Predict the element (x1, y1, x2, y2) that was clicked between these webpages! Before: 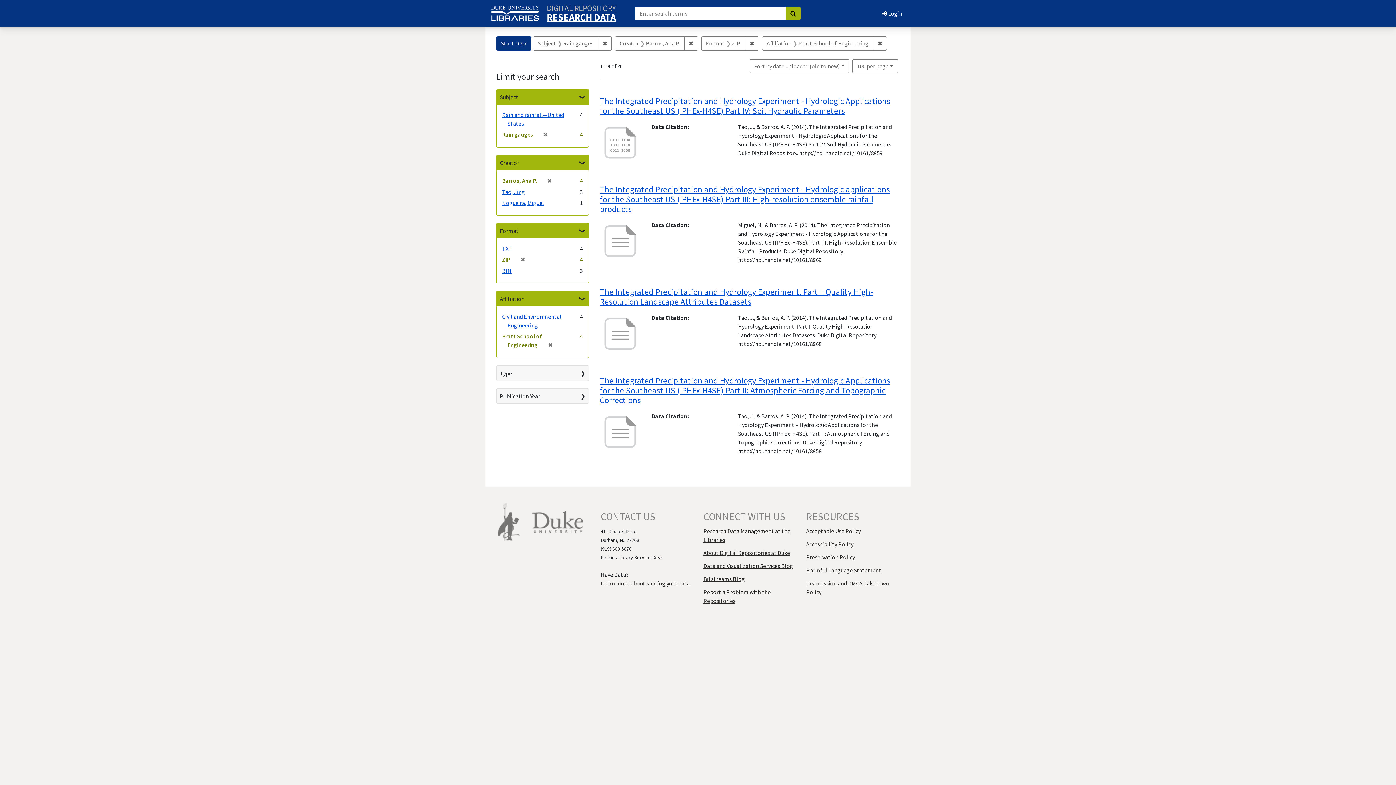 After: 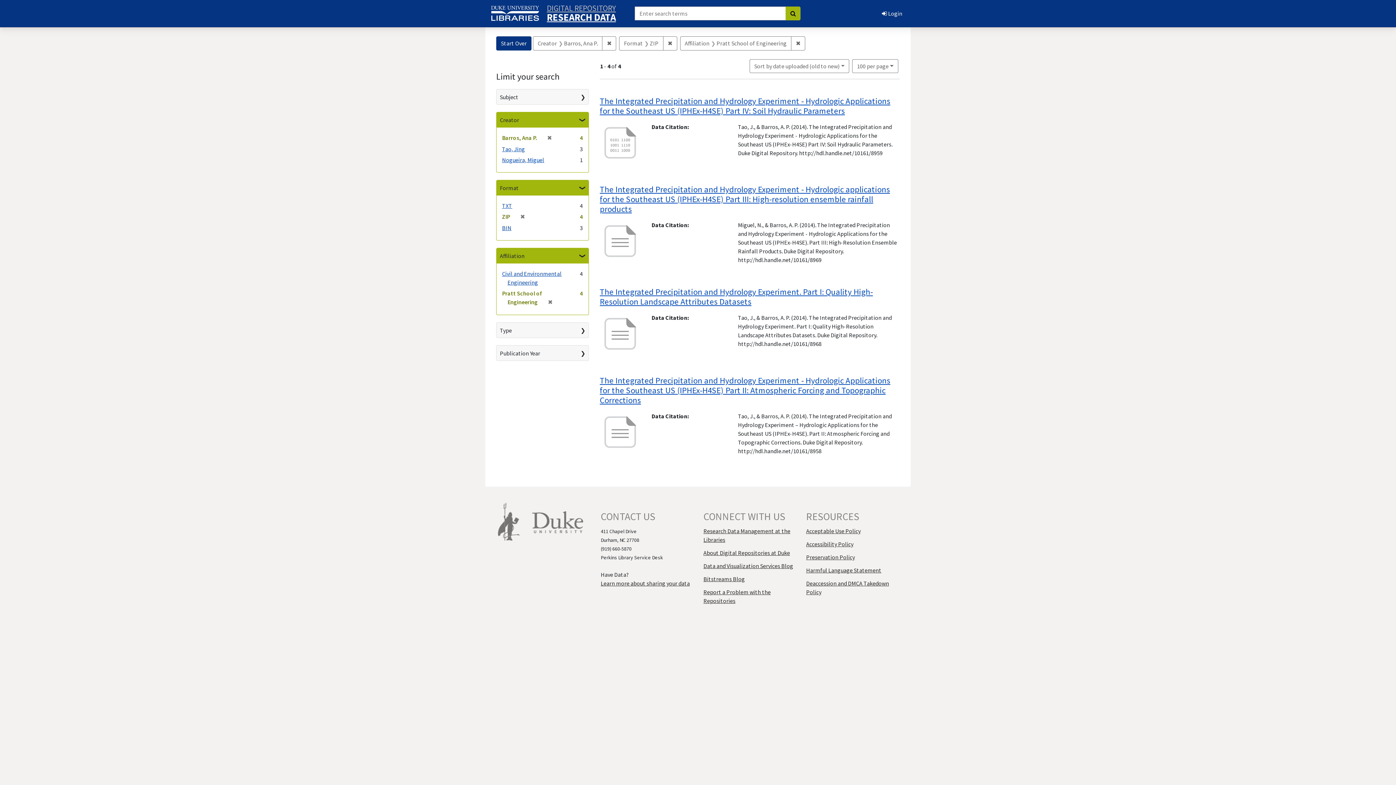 Action: bbox: (597, 36, 612, 50) label: ✖
Remove constraint Subject: Rain gauges